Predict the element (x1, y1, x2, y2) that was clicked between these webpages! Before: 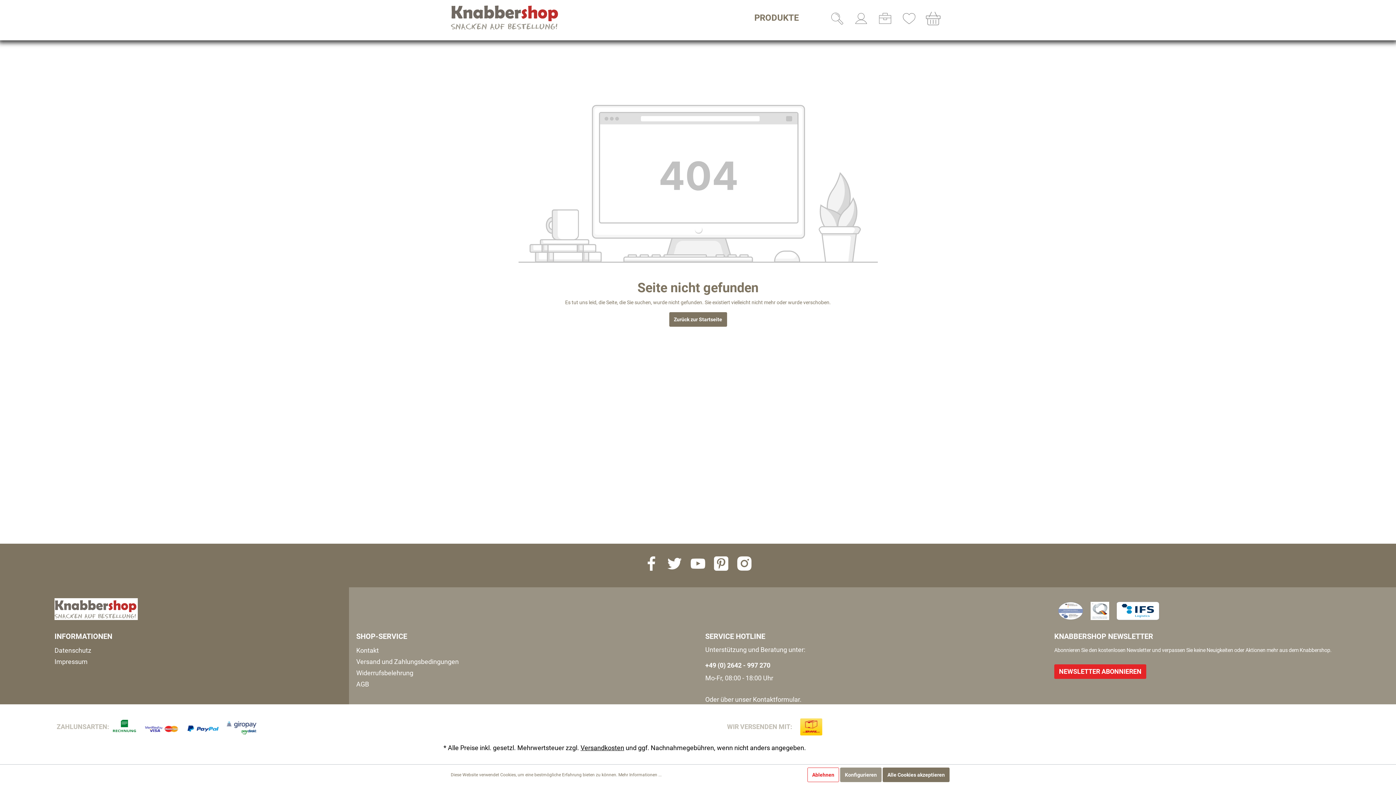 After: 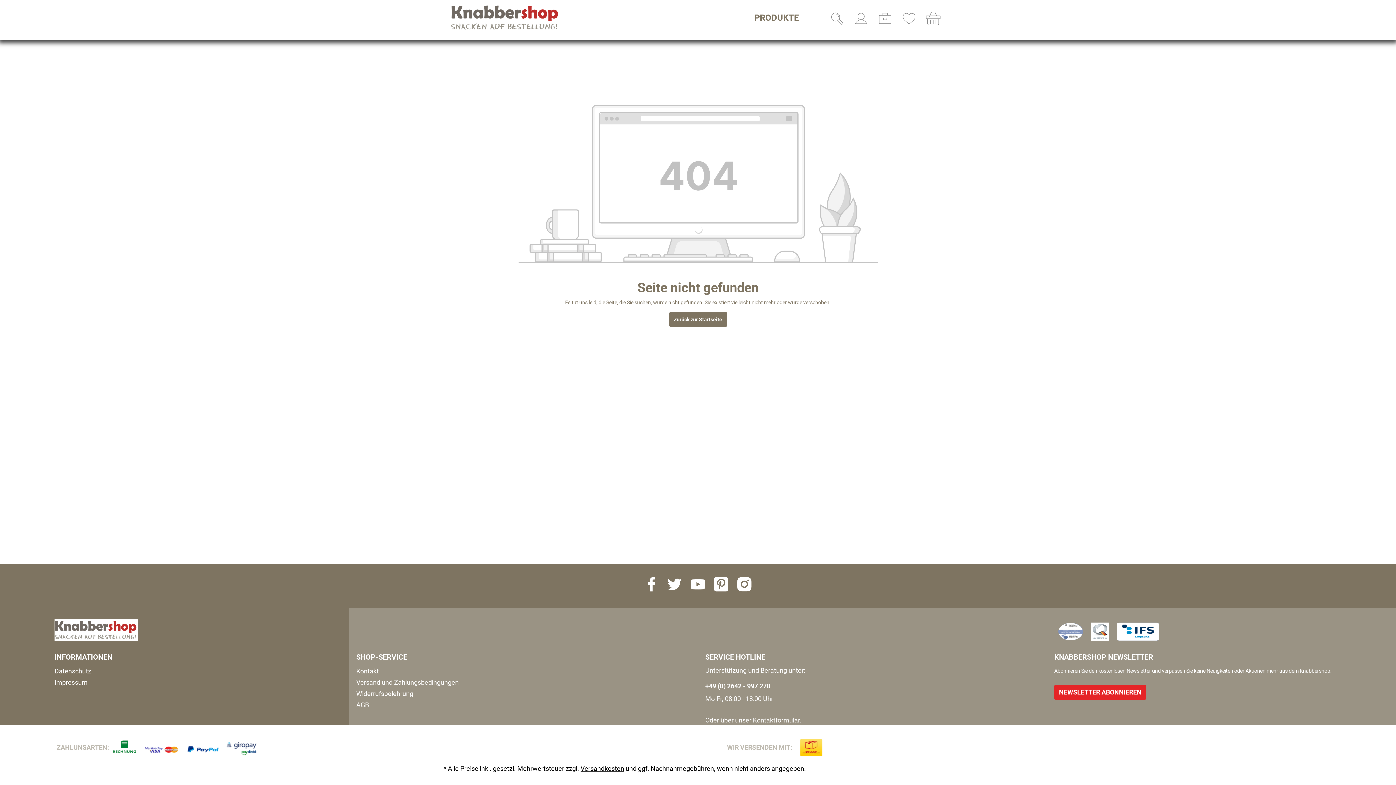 Action: label: Ablehnen bbox: (807, 768, 839, 782)